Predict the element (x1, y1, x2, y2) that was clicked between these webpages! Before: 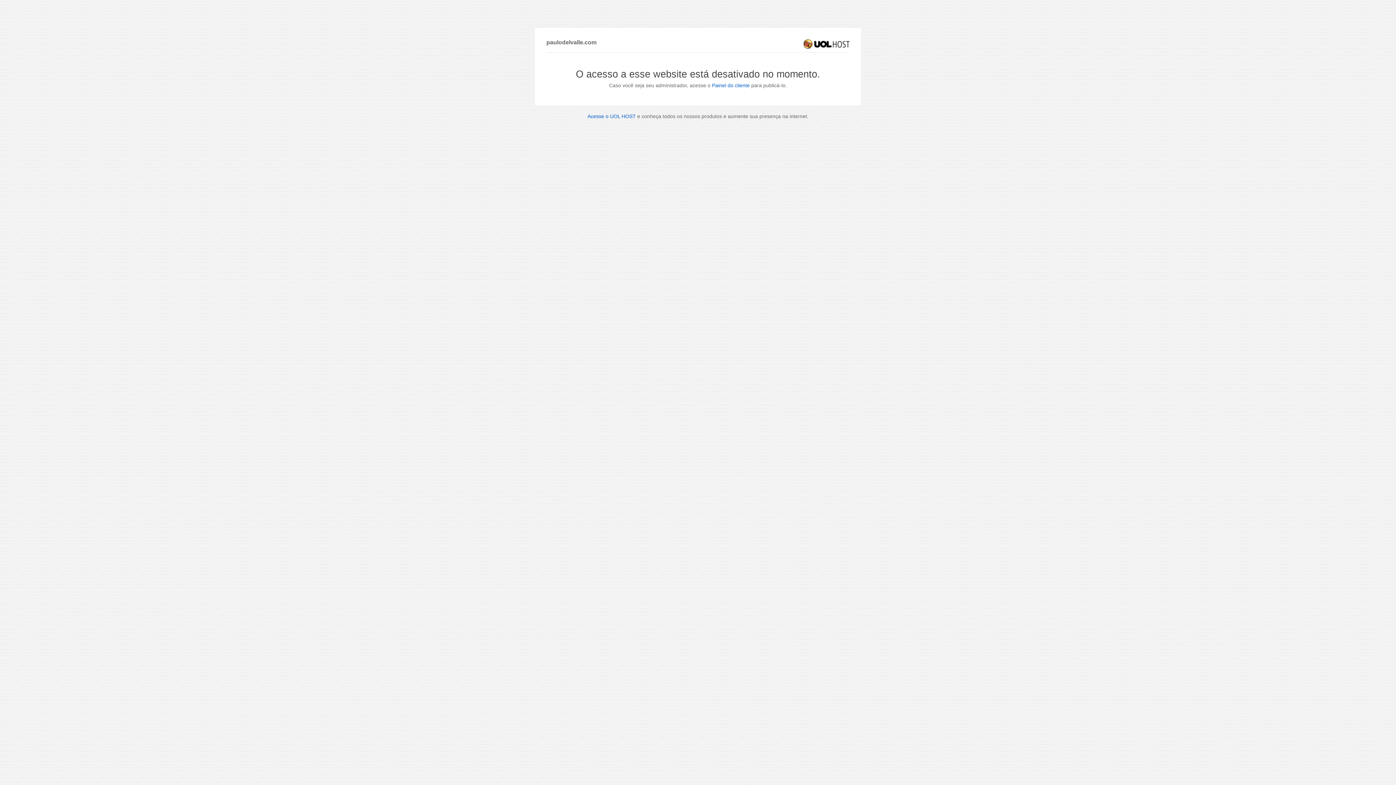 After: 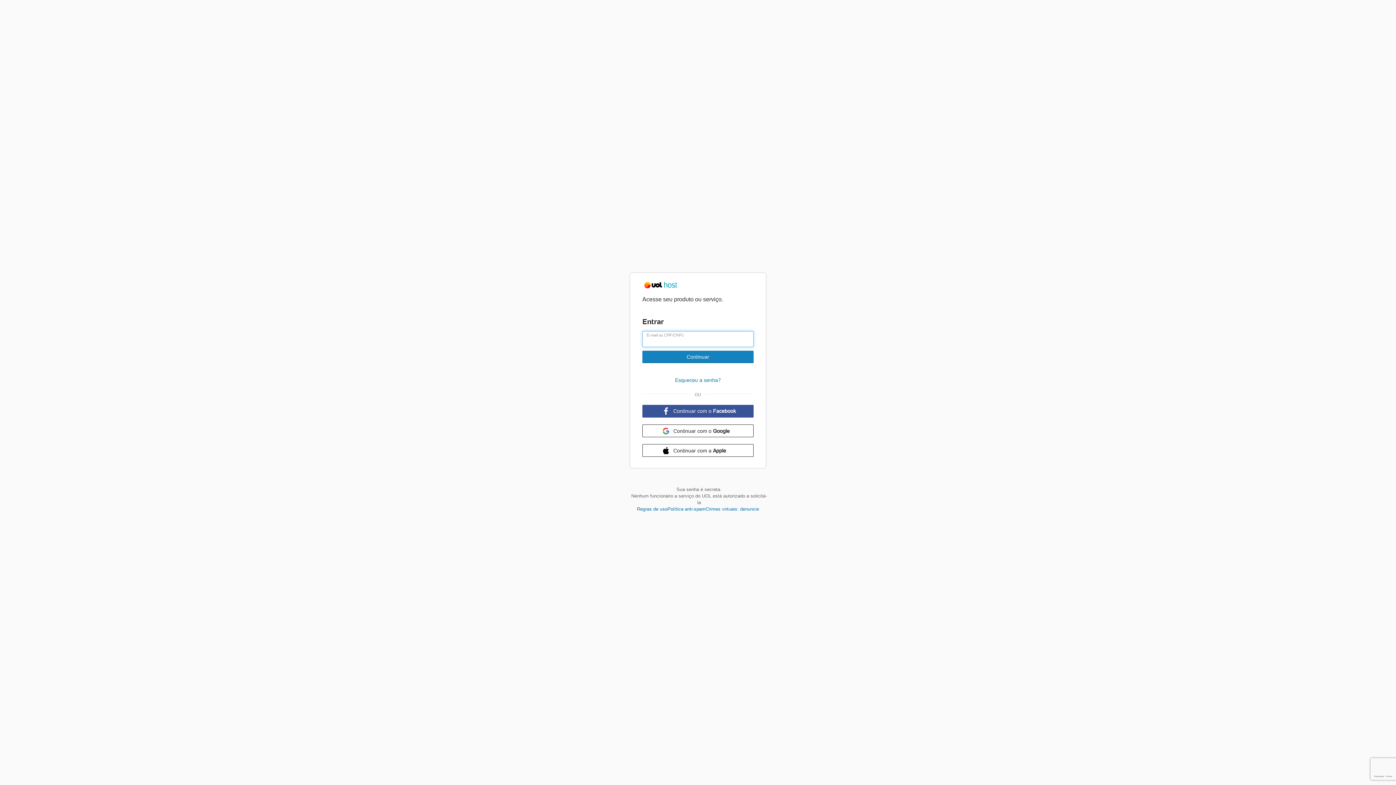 Action: label: Painel do cliente bbox: (712, 82, 750, 88)